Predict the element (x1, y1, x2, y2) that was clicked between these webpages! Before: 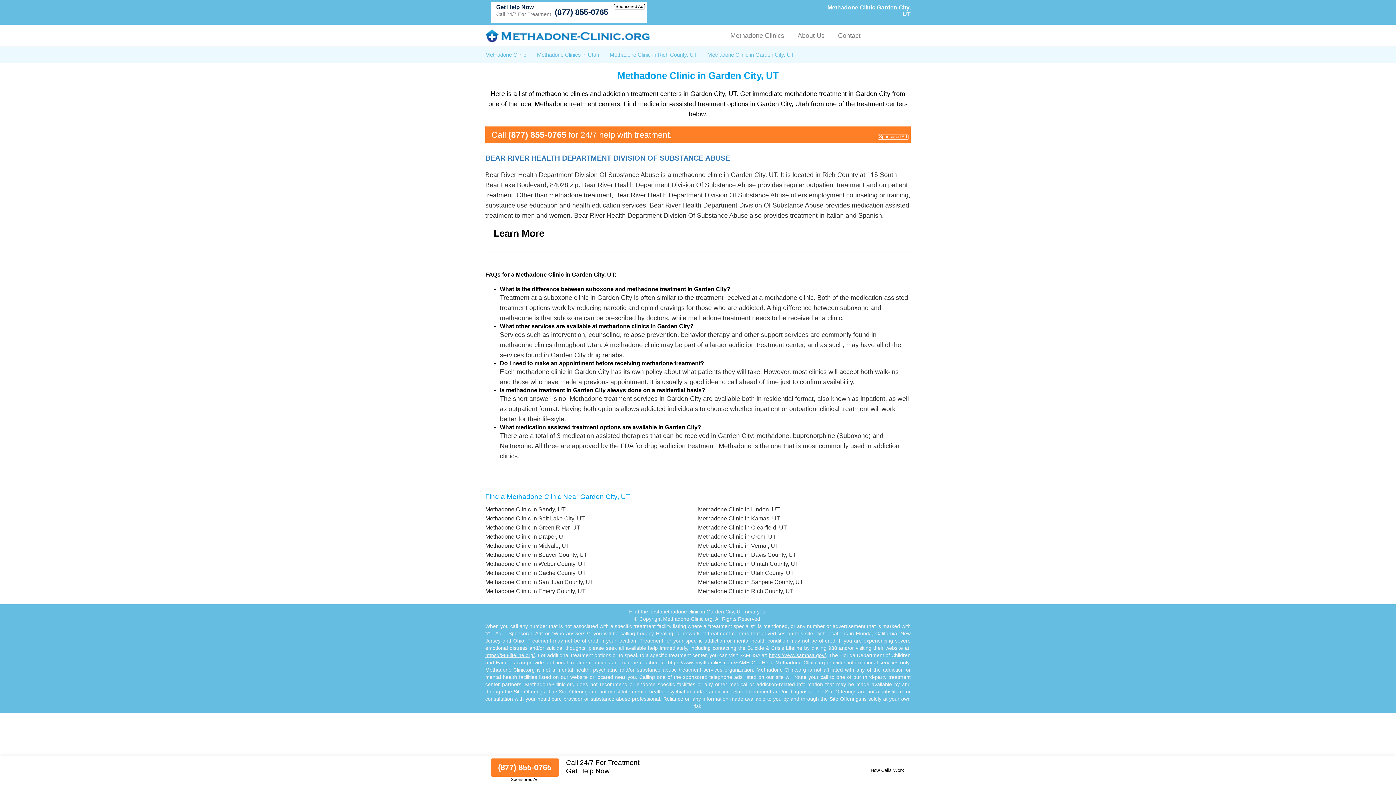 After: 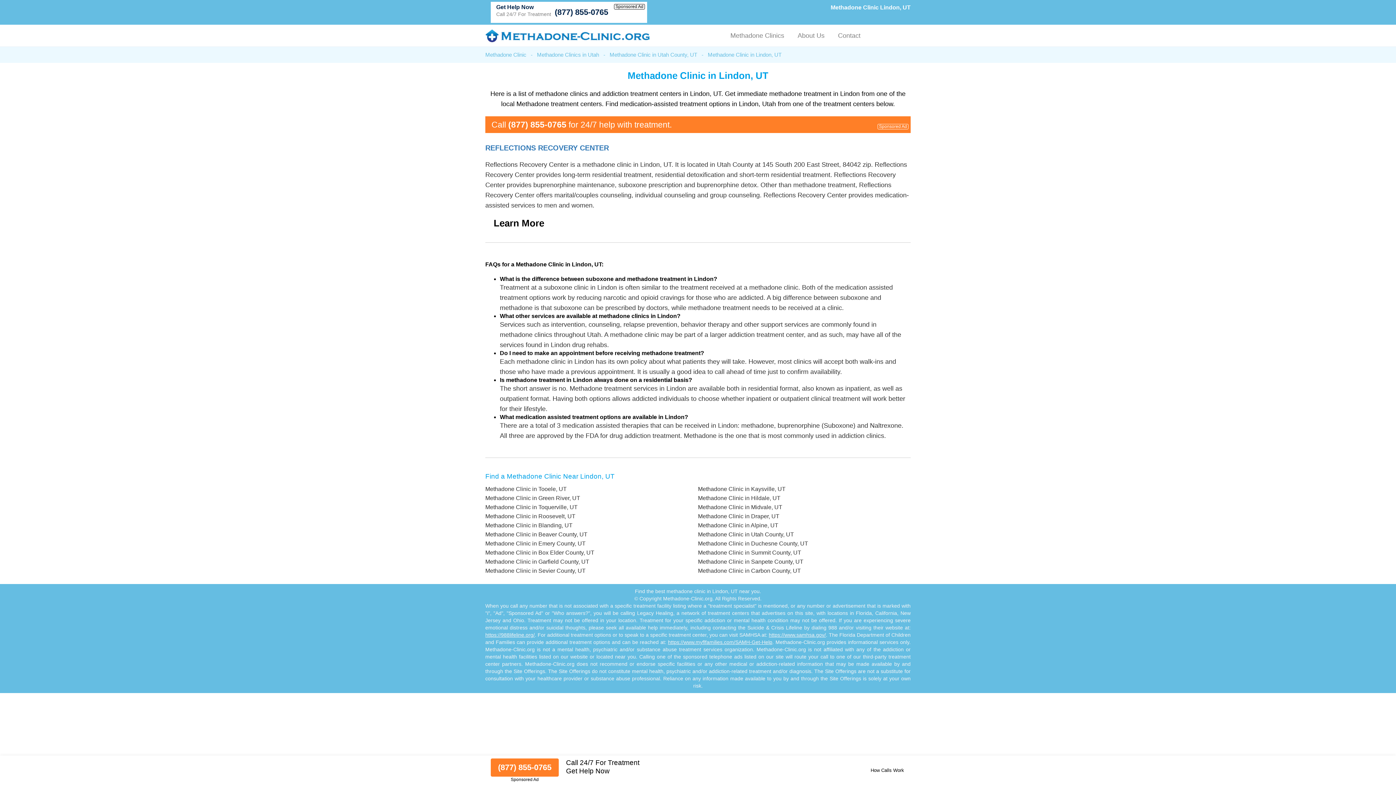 Action: bbox: (698, 506, 780, 512) label: Methadone Clinic in Lindon, UT